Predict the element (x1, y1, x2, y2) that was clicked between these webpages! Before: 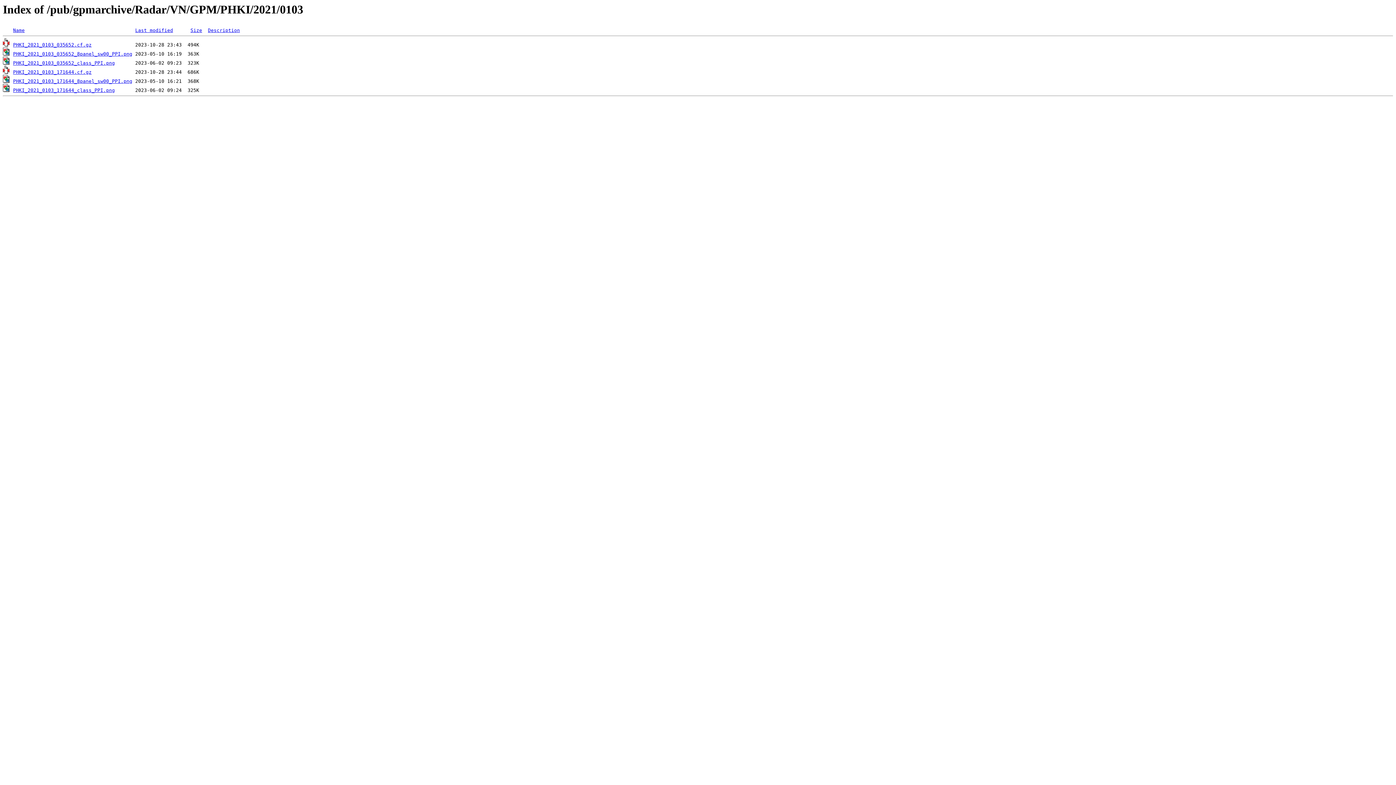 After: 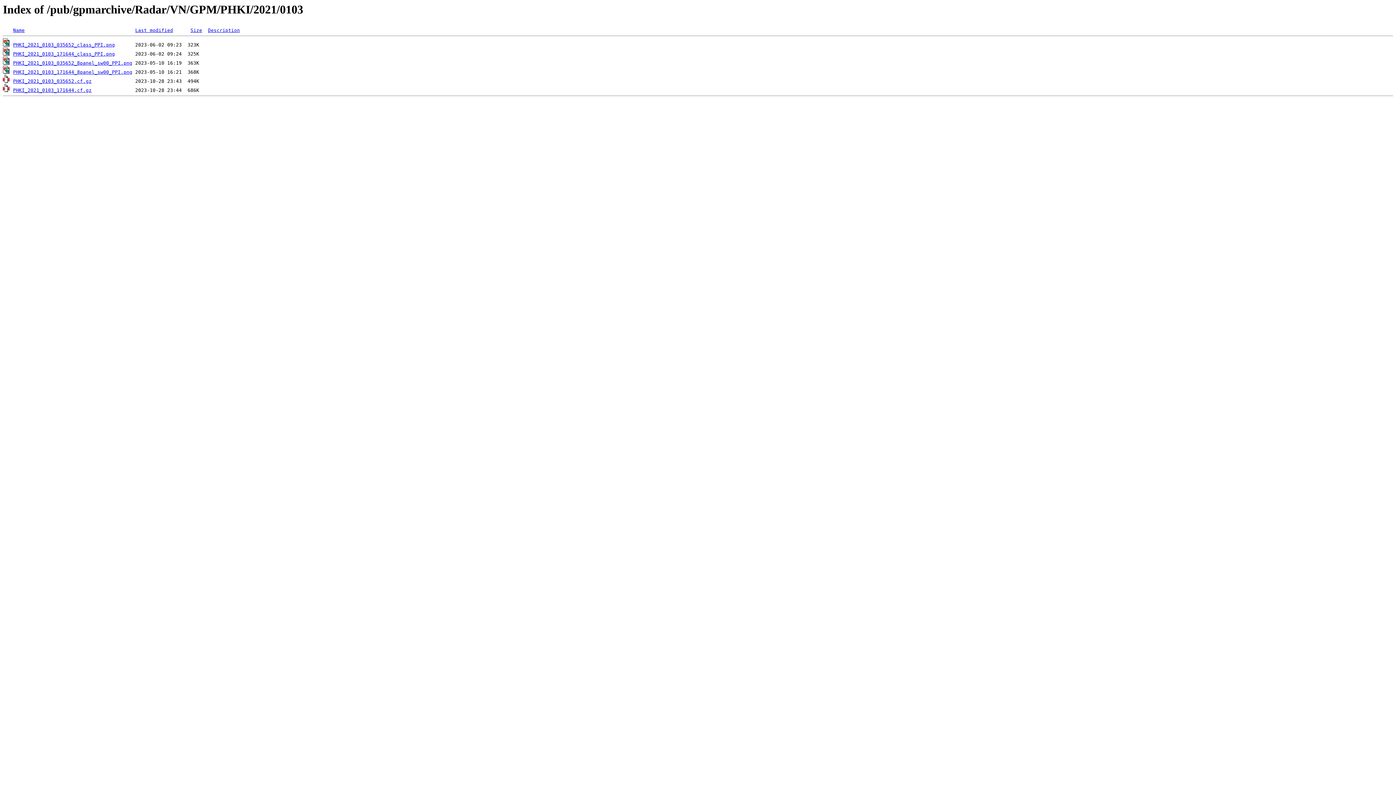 Action: bbox: (190, 27, 202, 33) label: Size